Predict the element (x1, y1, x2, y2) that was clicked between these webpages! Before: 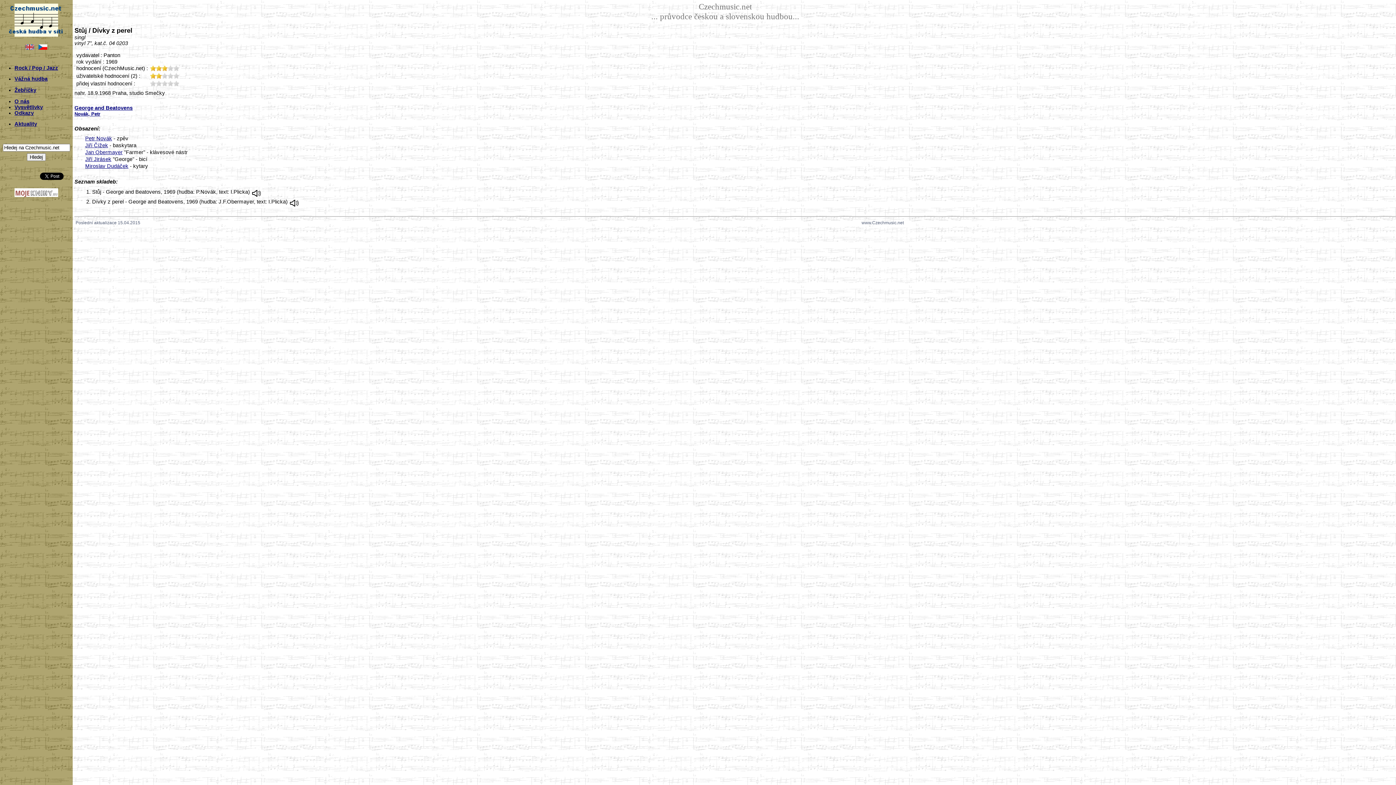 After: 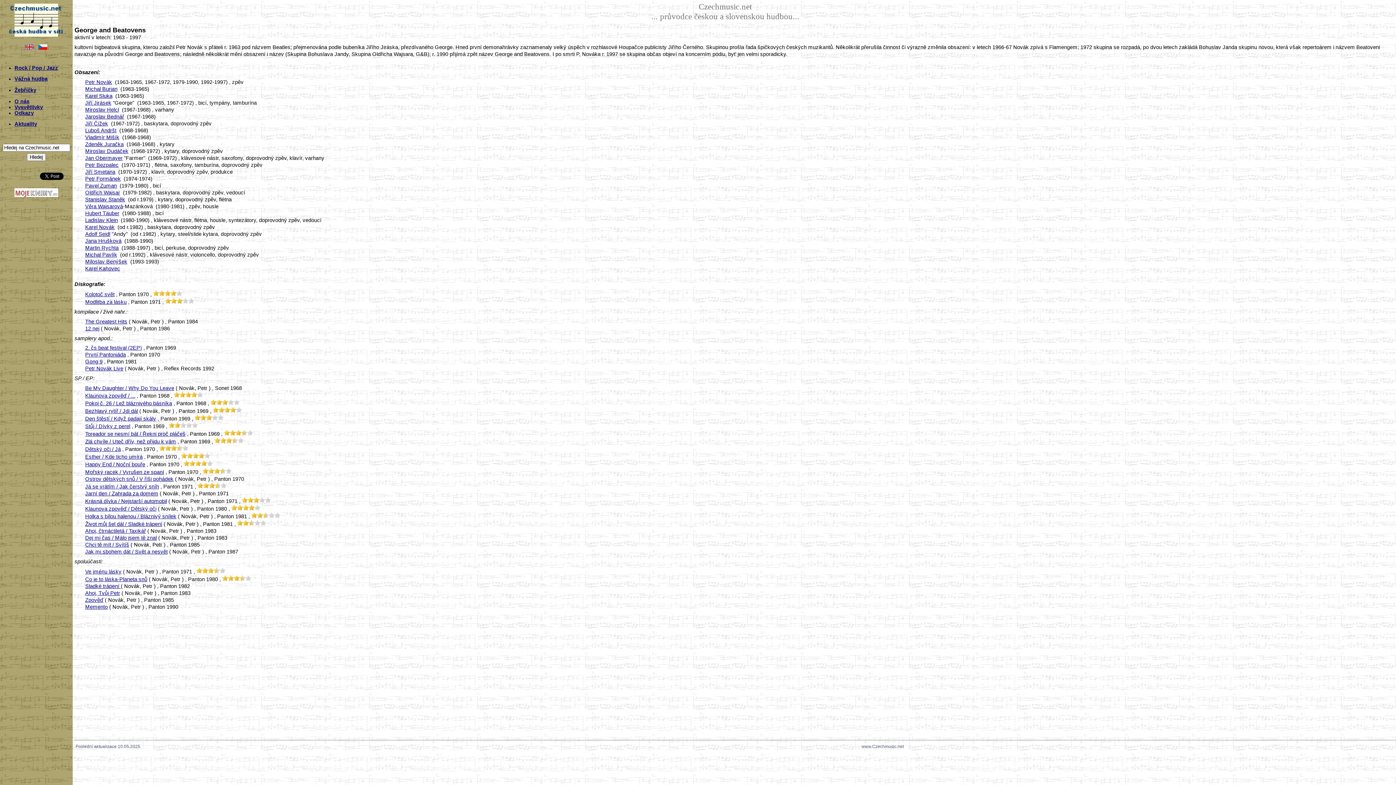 Action: label: George and Beatovens bbox: (74, 105, 132, 111)